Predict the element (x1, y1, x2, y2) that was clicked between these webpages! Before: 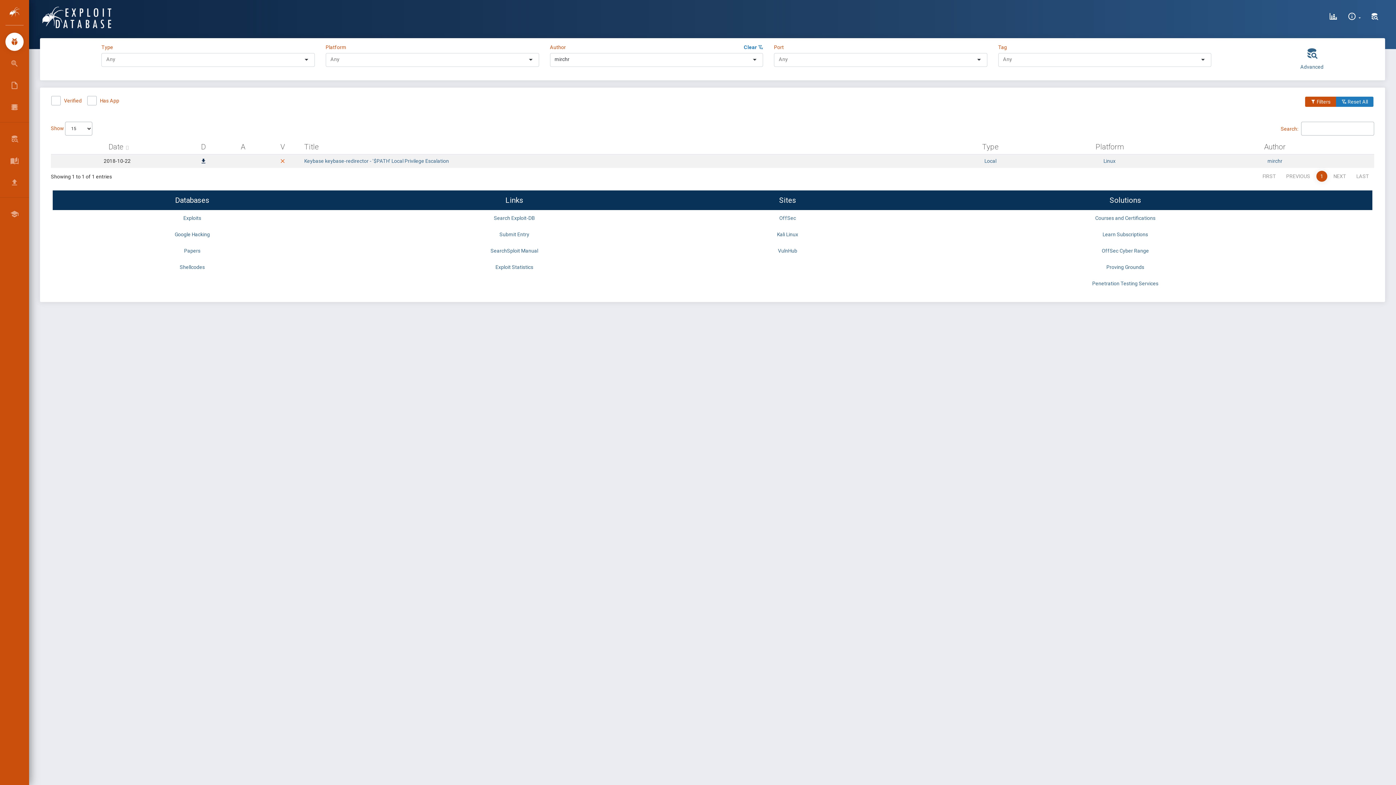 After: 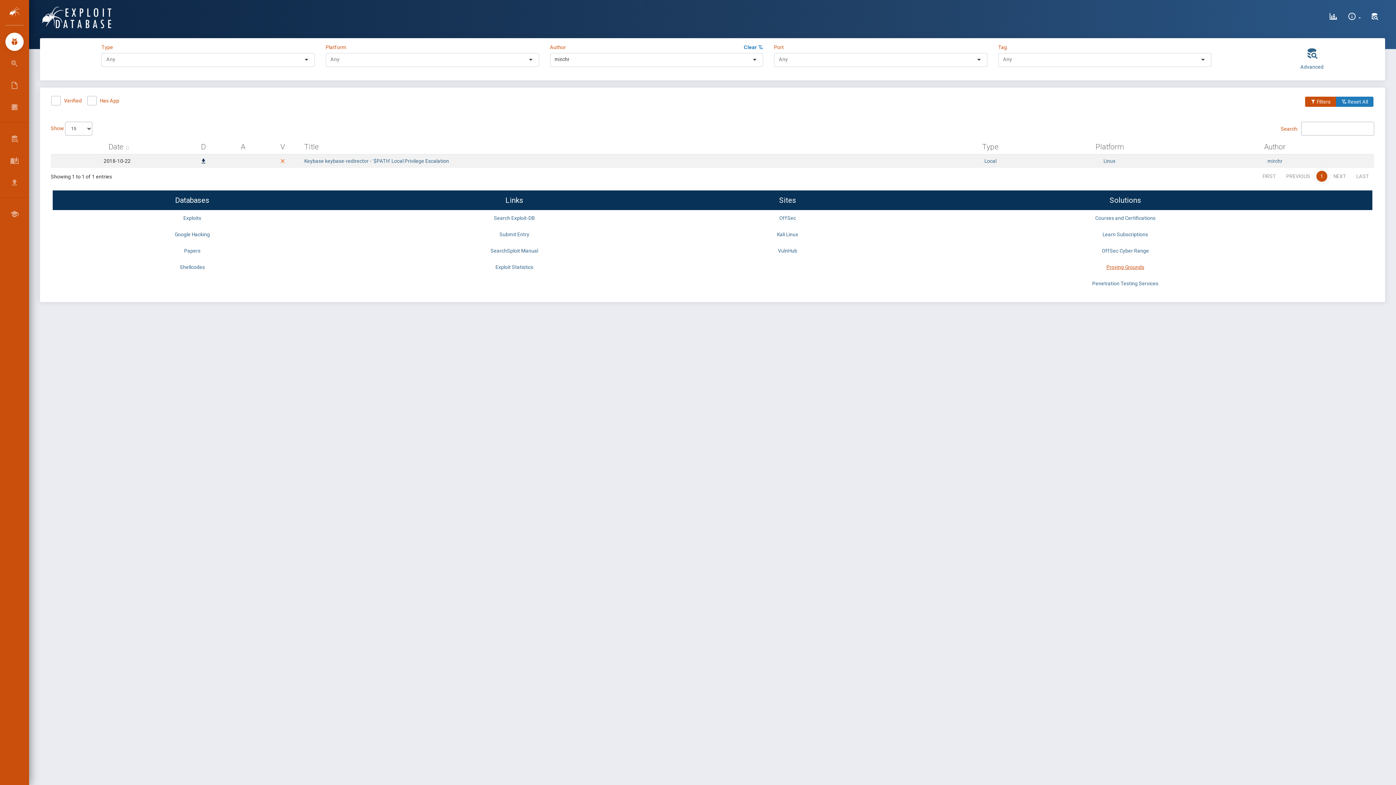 Action: bbox: (1106, 264, 1144, 270) label: Proving Grounds